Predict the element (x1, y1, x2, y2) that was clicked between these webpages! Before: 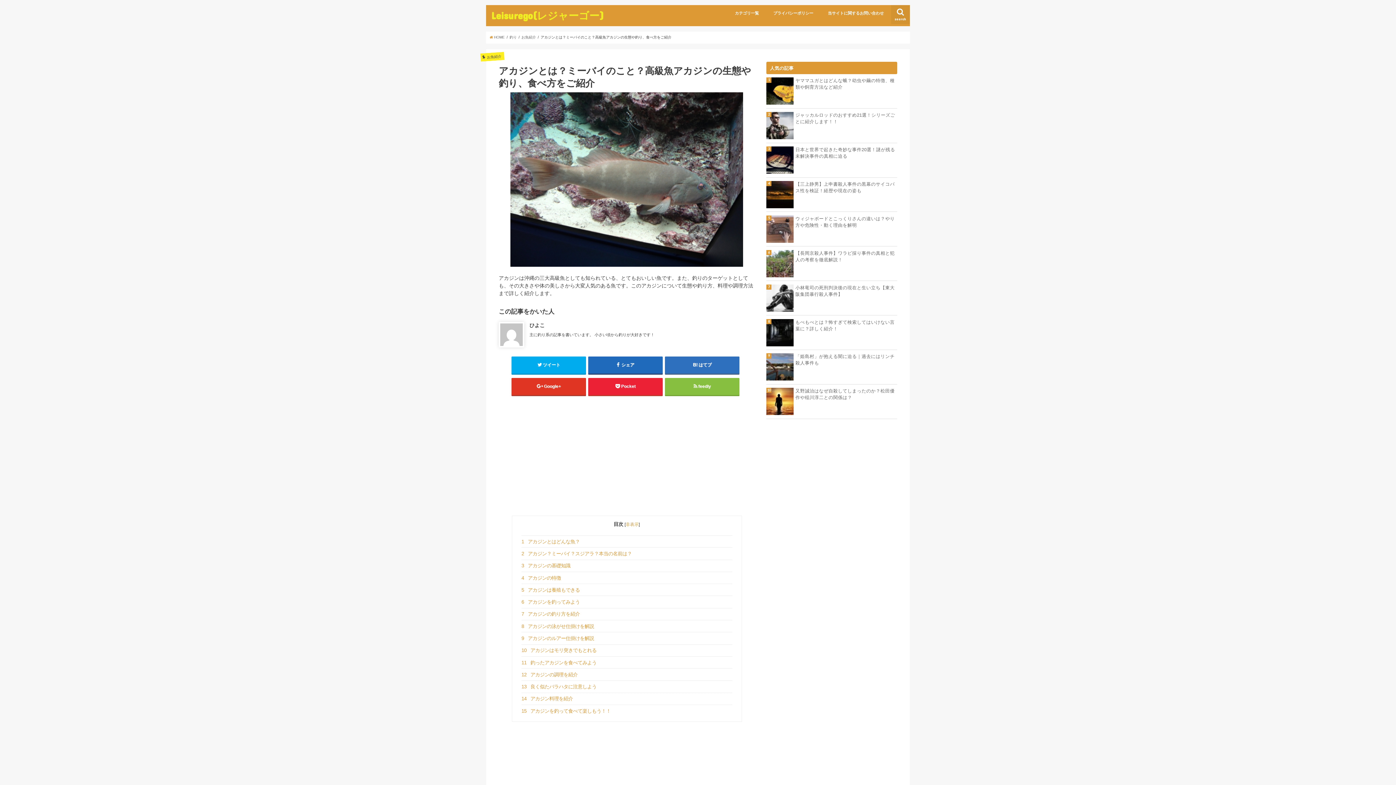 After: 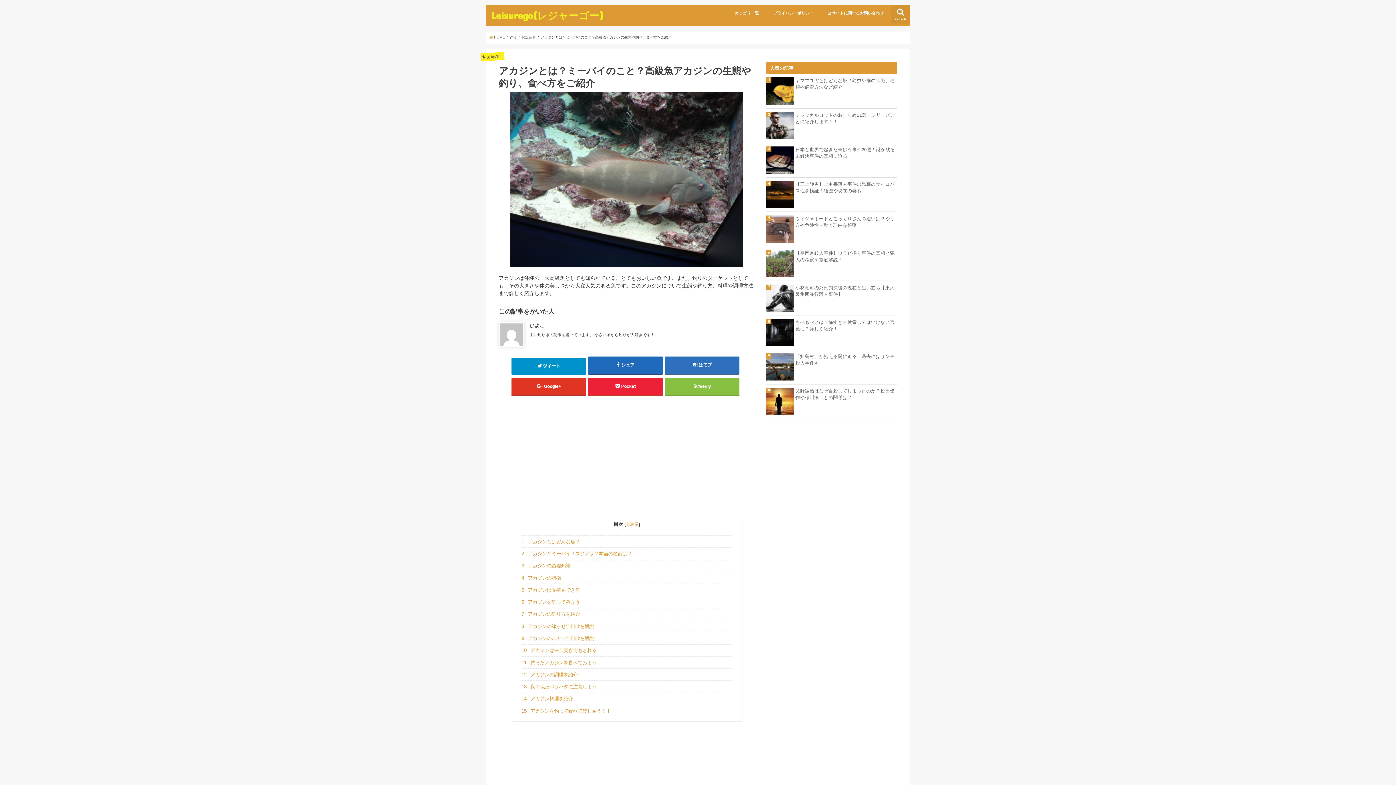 Action: label: ツイート bbox: (511, 356, 586, 373)